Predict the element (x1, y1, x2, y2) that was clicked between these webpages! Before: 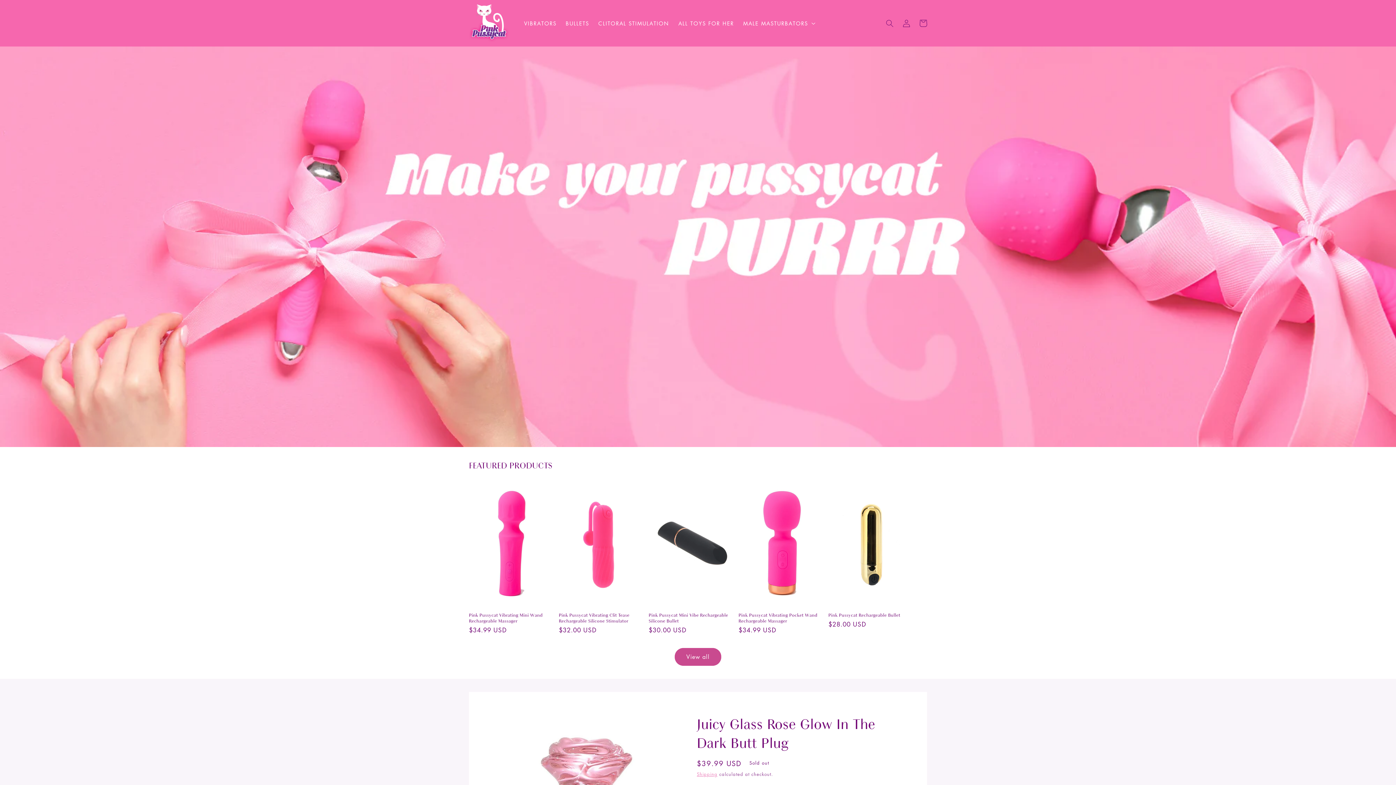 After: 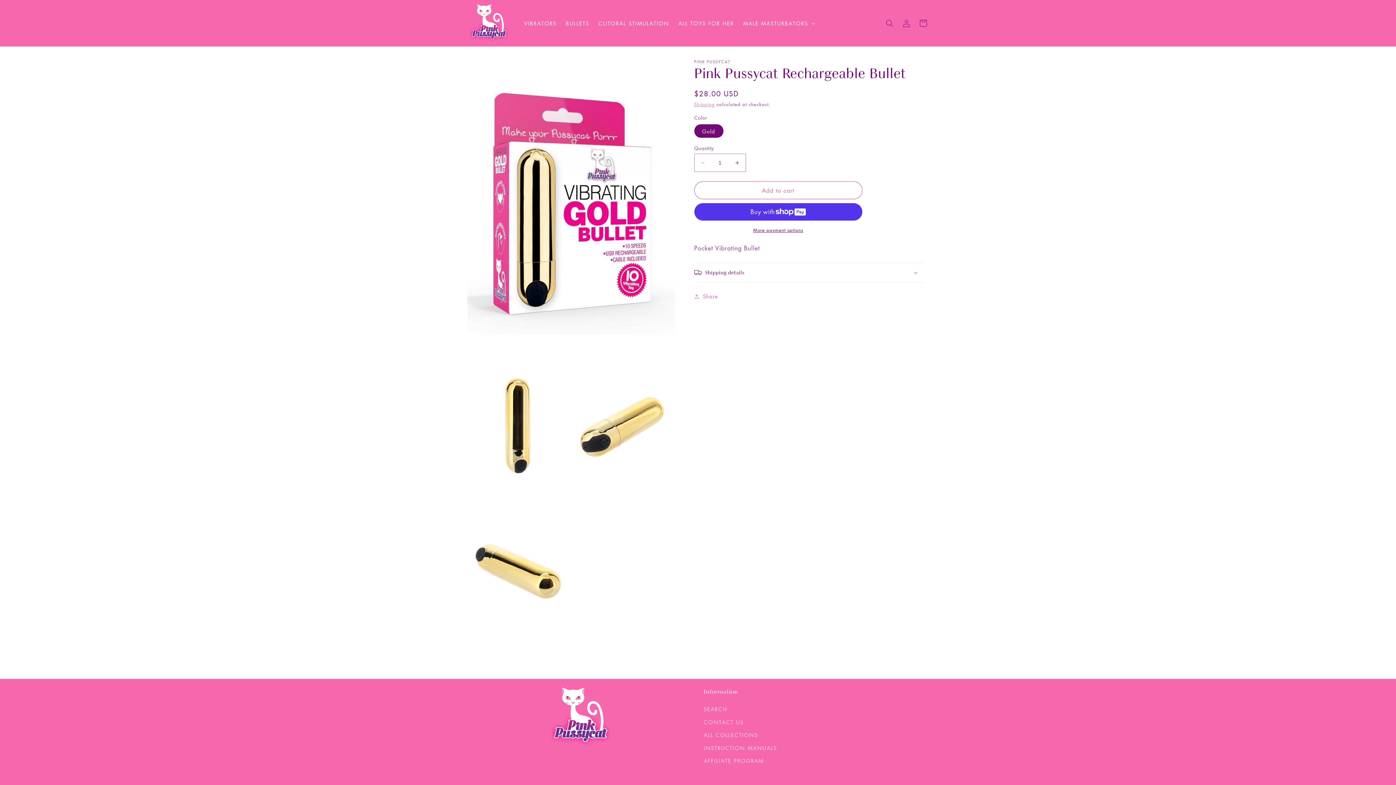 Action: label: Pink Pussycat Rechargeable Bullet bbox: (828, 612, 915, 618)